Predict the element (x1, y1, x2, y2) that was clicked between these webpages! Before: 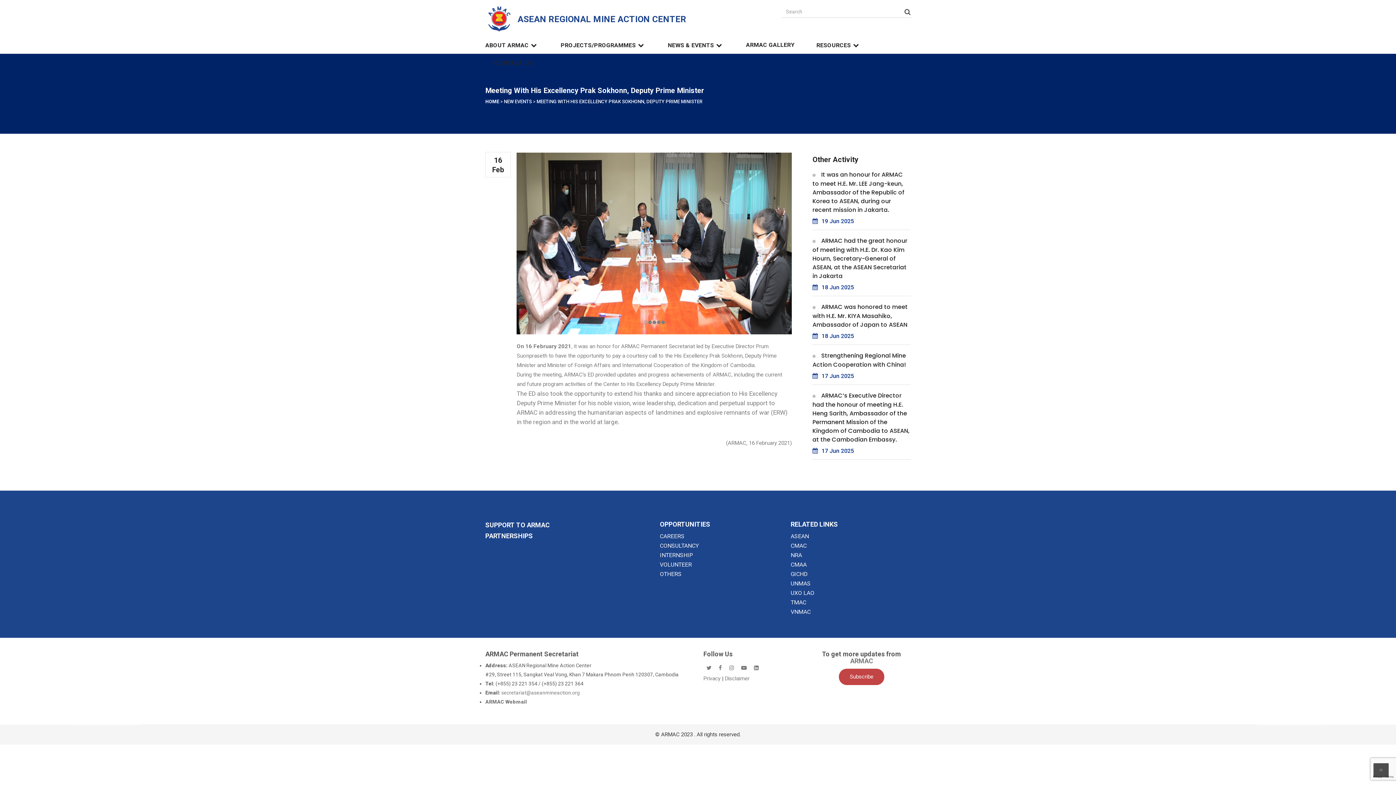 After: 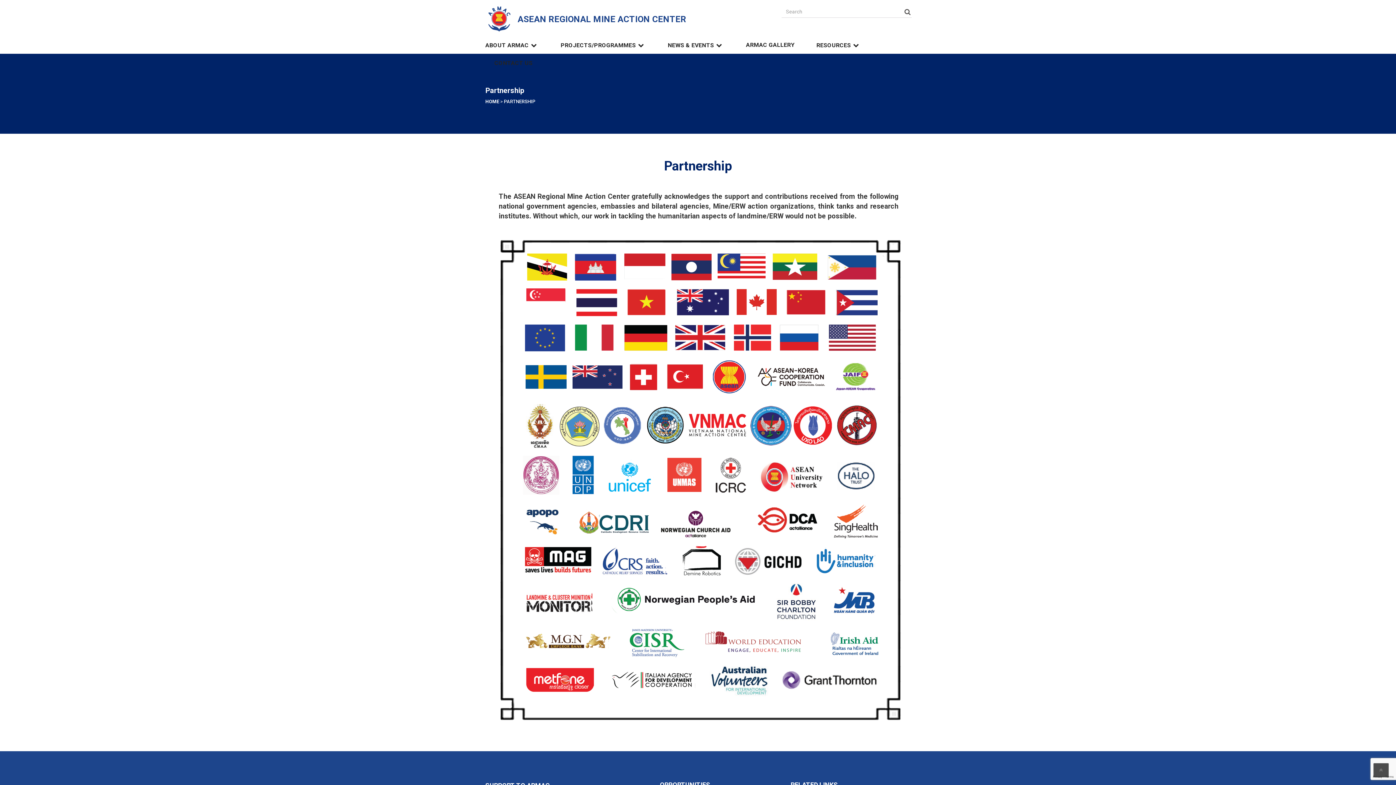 Action: label: PARTNERSHIPS bbox: (485, 532, 533, 540)